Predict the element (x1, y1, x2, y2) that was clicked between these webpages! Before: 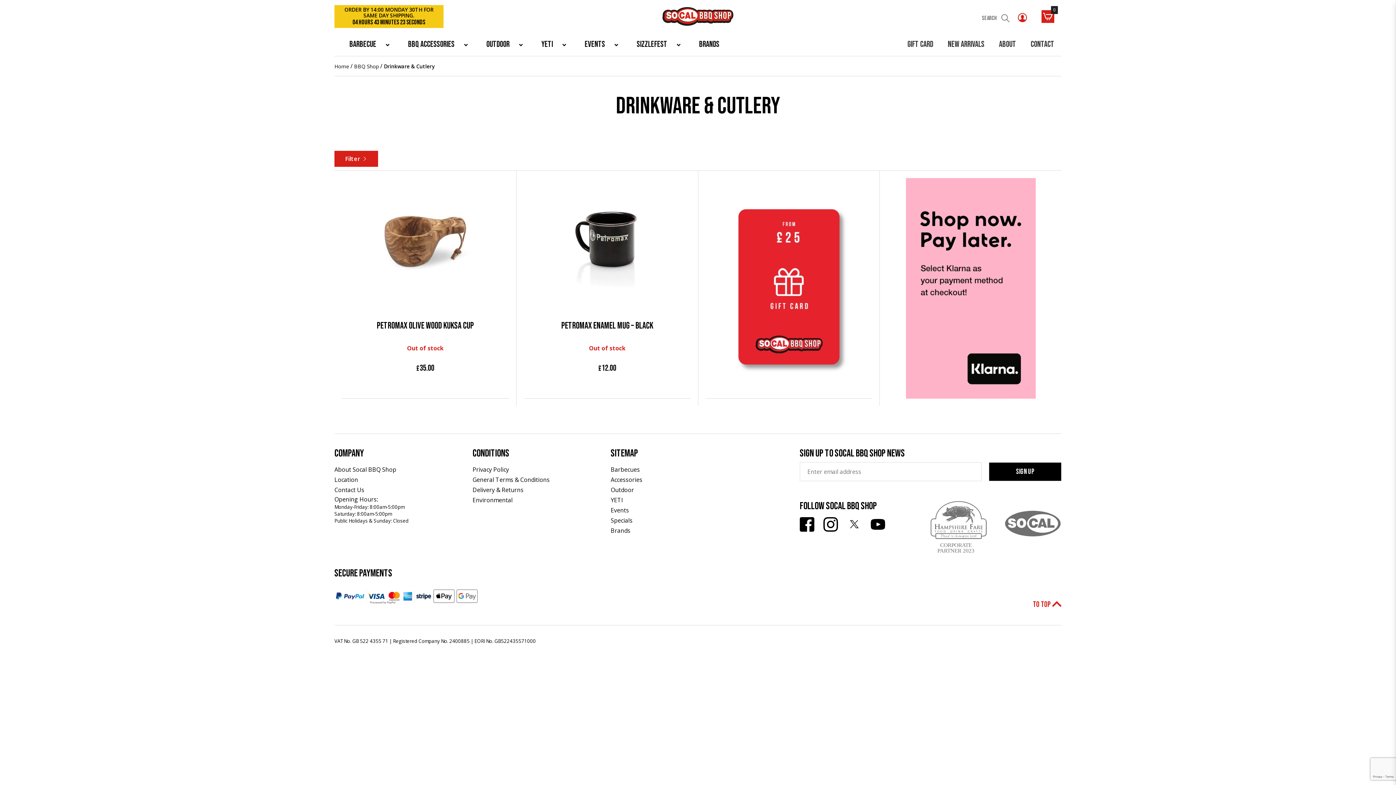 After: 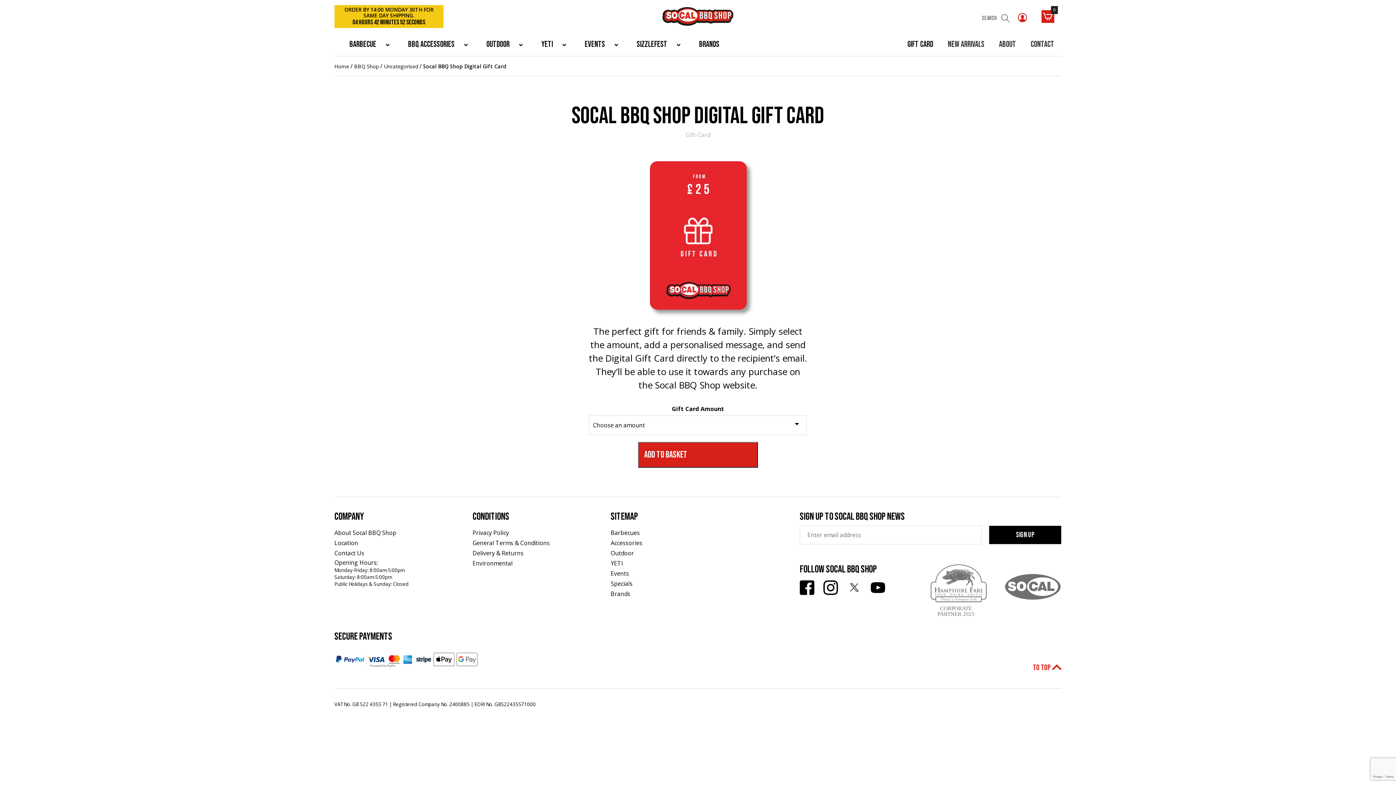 Action: bbox: (900, 32, 940, 56) label: Gift Card